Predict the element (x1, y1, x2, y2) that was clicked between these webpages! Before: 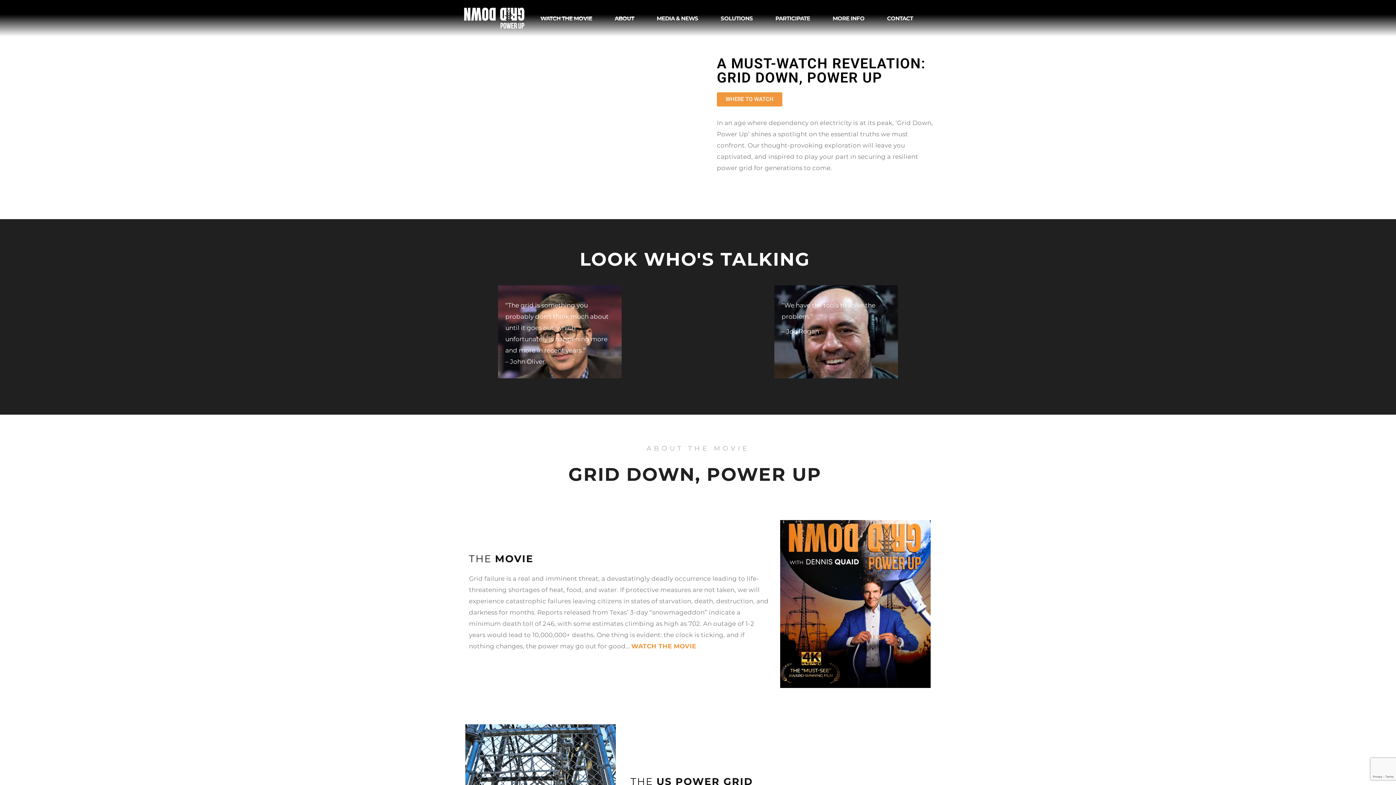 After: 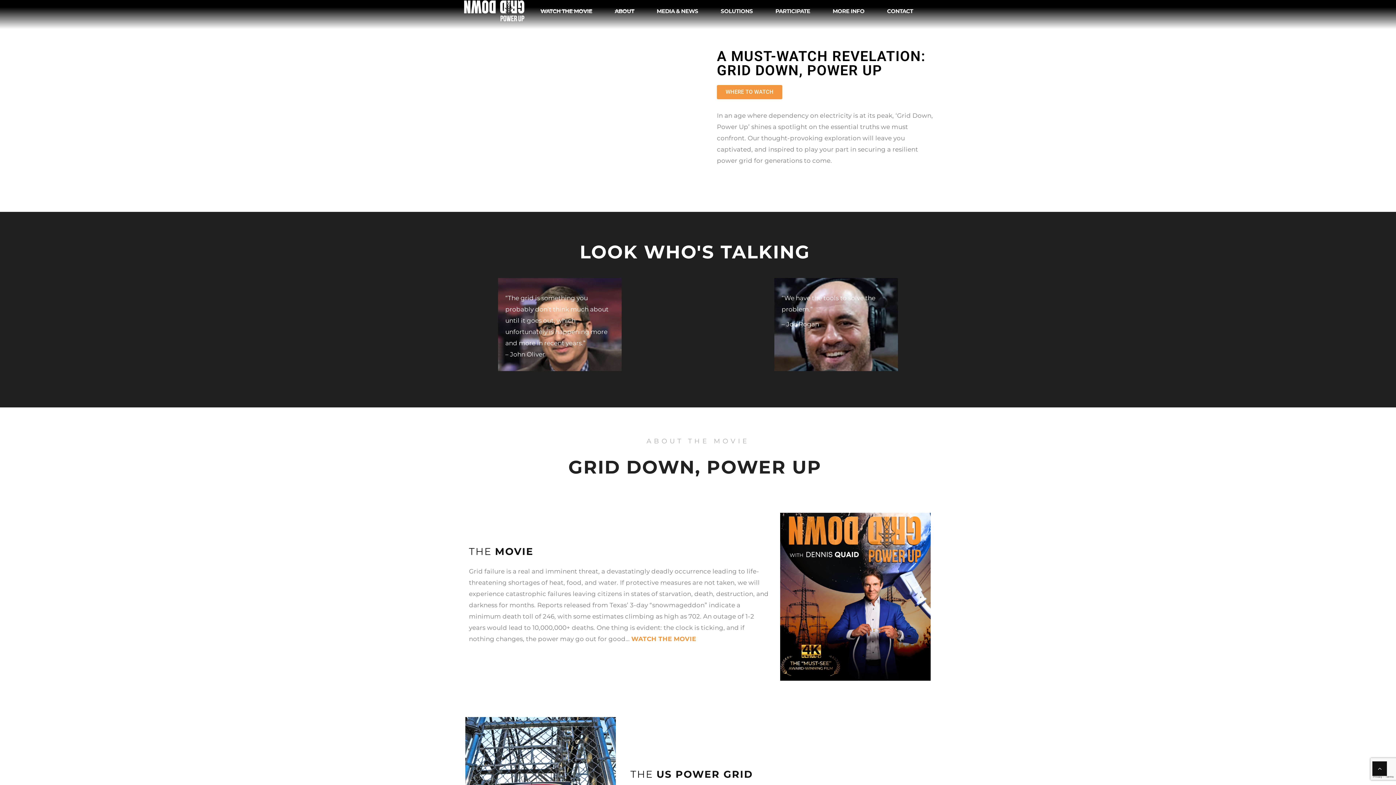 Action: label: WATCH THE MOVIE bbox: (631, 643, 696, 650)